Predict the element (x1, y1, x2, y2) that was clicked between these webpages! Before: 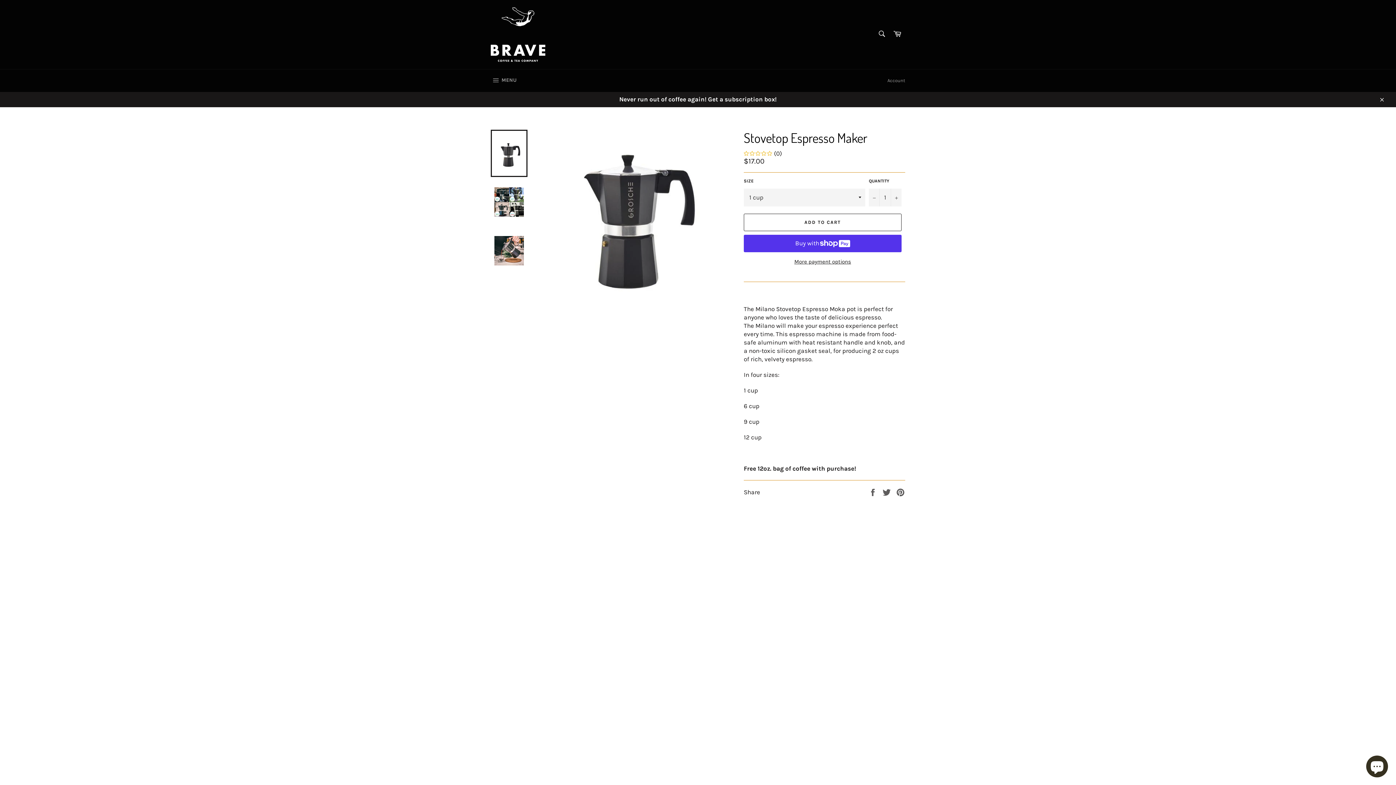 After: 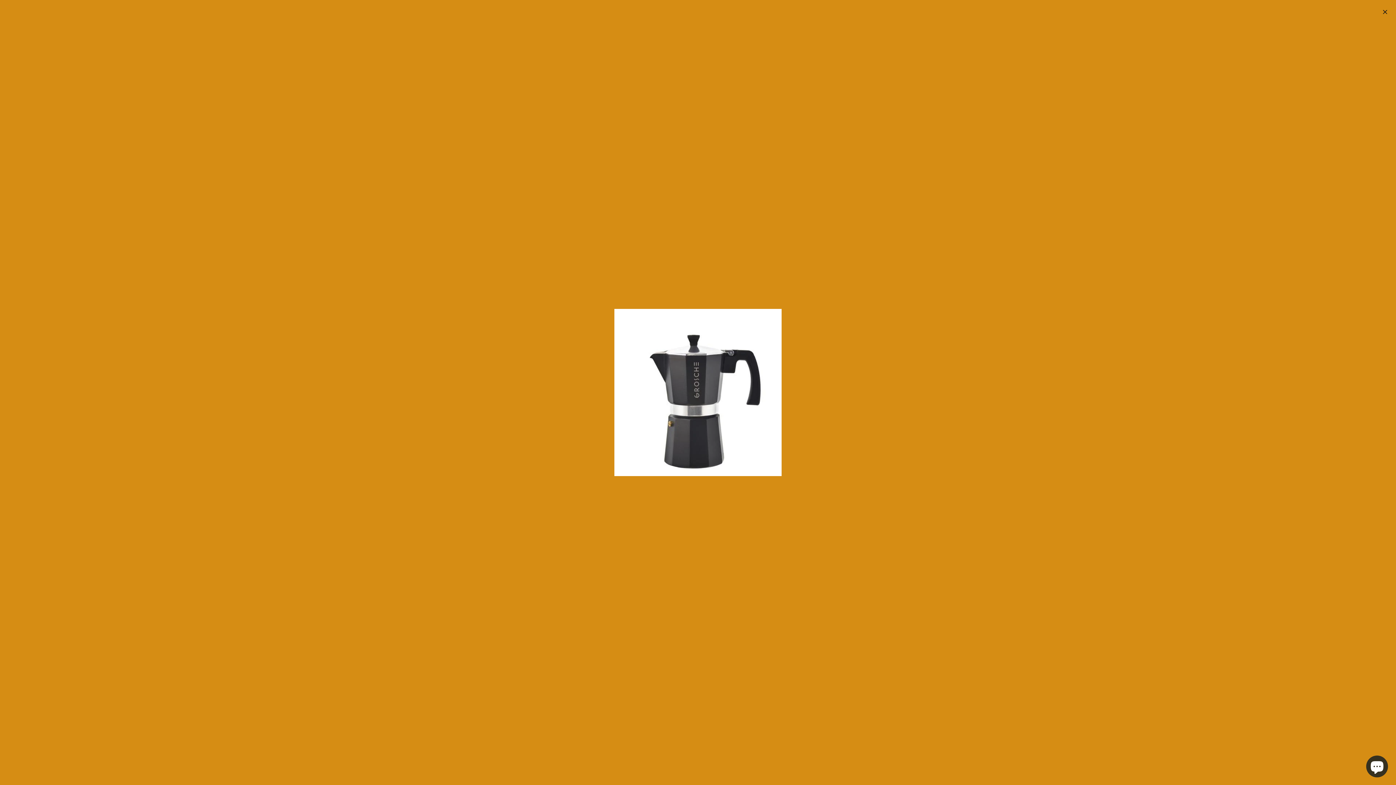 Action: bbox: (548, 129, 715, 296)